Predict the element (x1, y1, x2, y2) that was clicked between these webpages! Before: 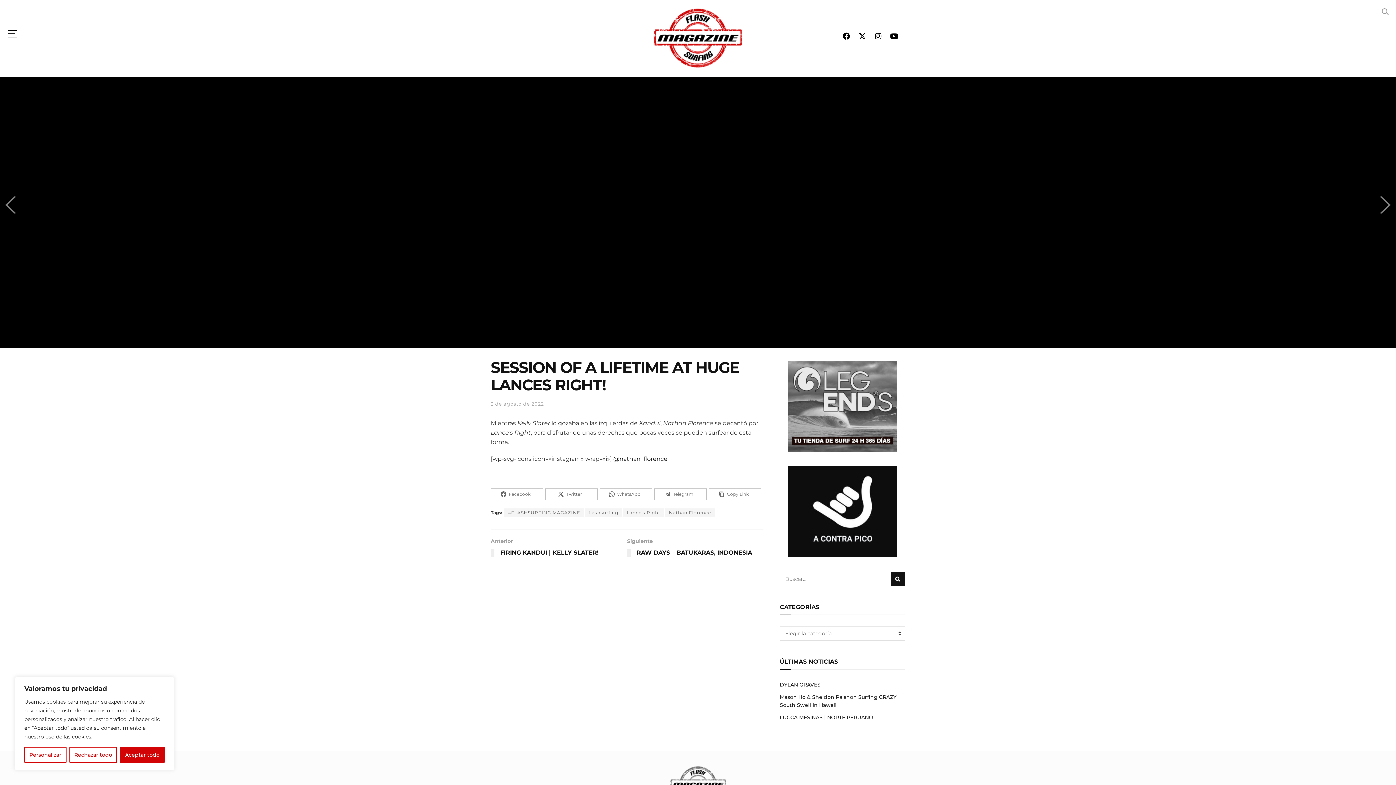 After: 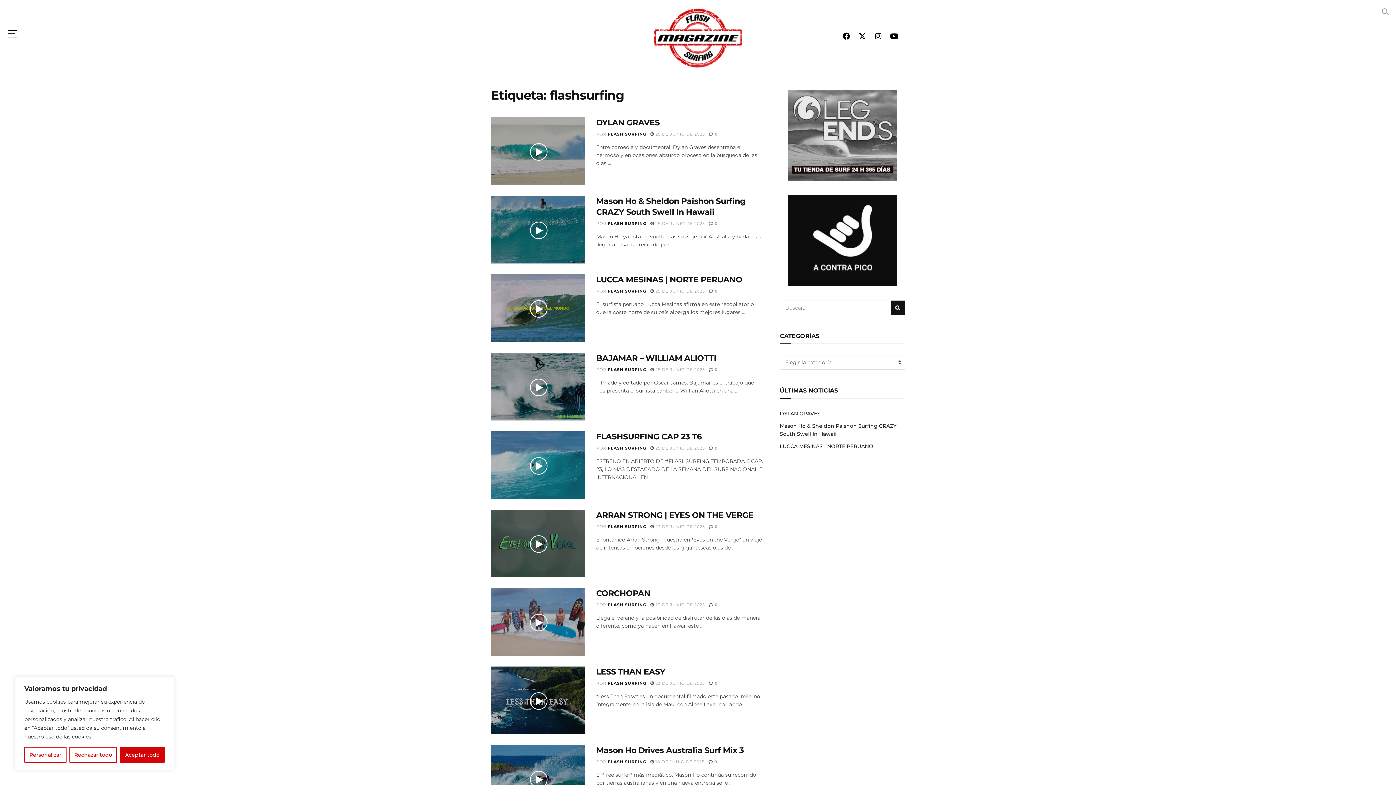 Action: bbox: (585, 508, 622, 517) label: flashsurfing